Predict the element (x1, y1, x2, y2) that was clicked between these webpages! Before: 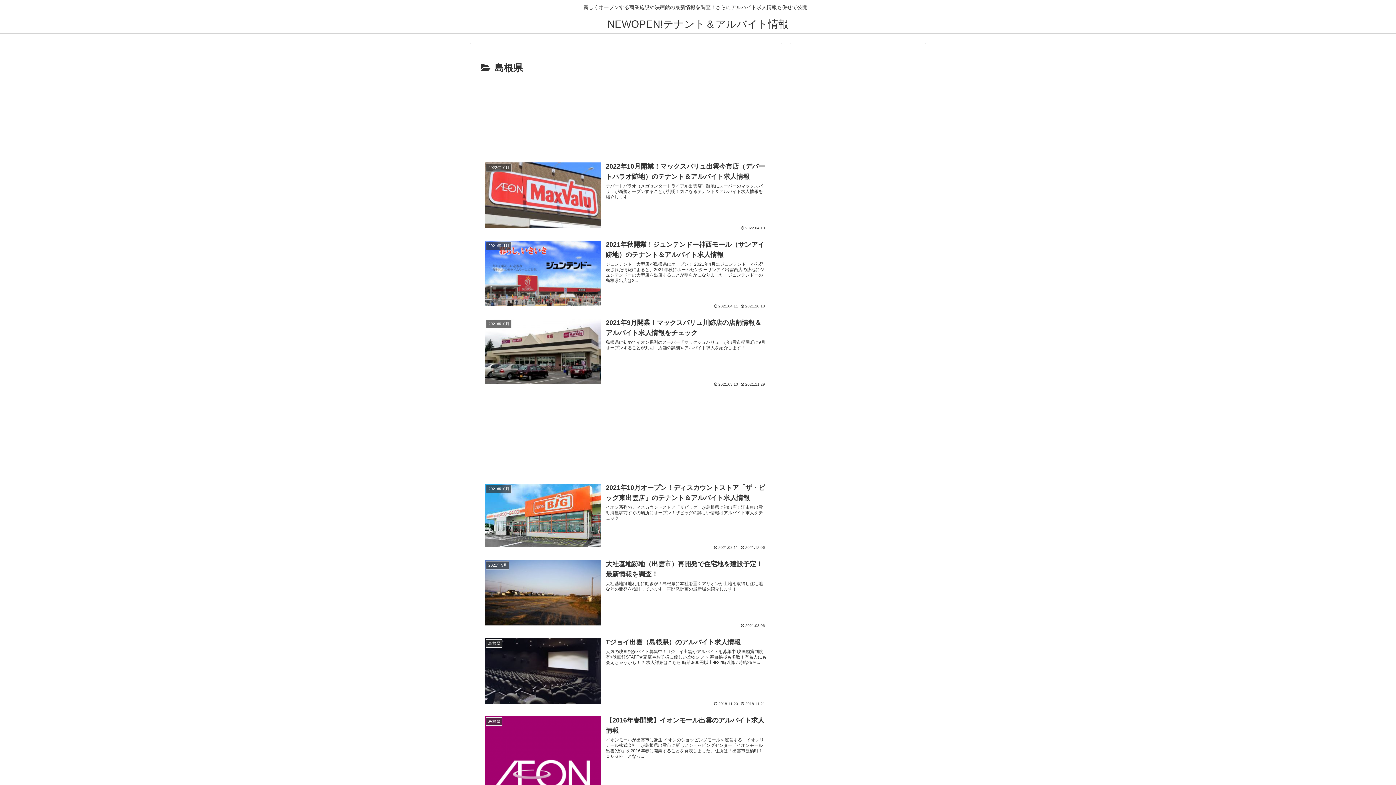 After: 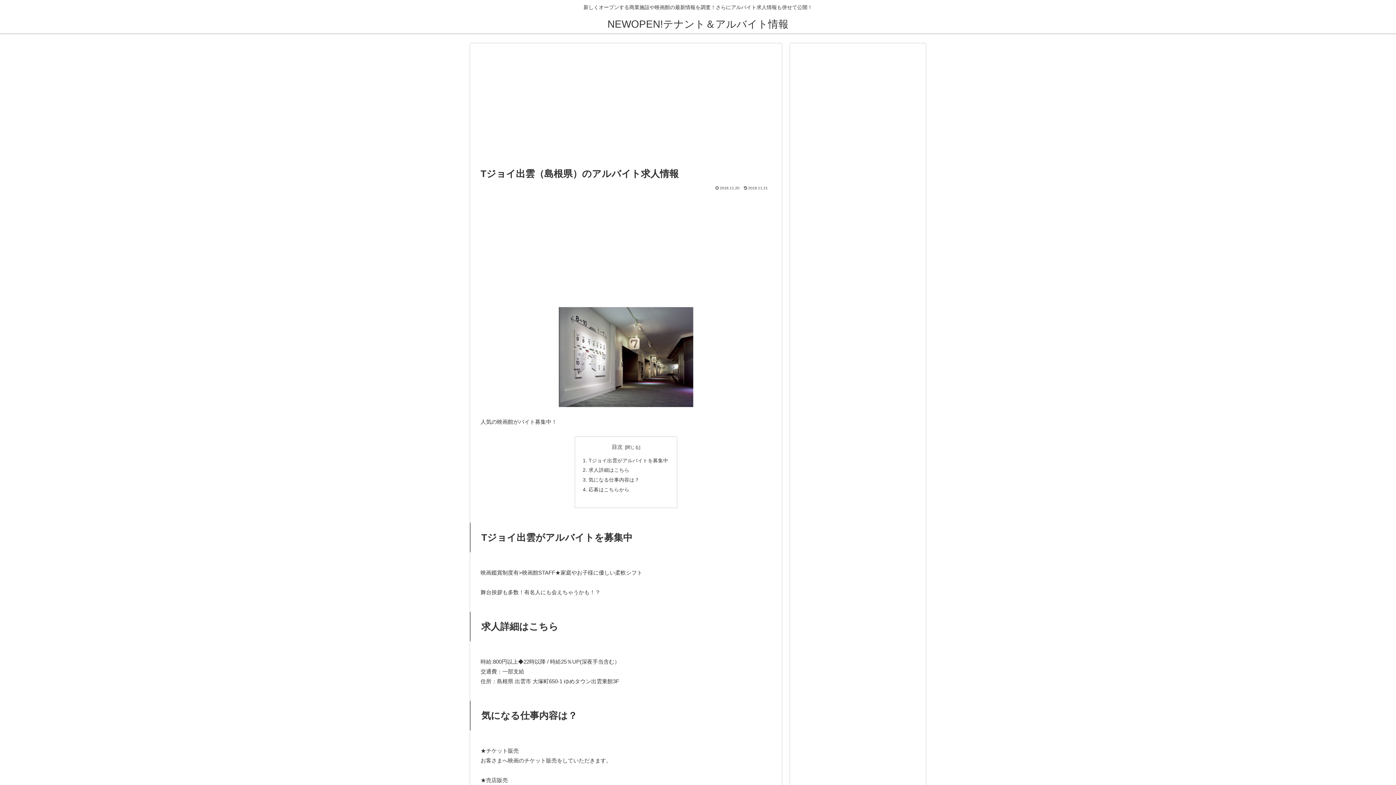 Action: bbox: (480, 633, 771, 711) label: 島根県
Tジョイ出雲（島根県）のアルバイト求人情報
人気の映画館がバイト募集中！ Tジョイ出雲がアルバイトを募集中 映画鑑賞制度有>映画館STAFF★家庭やお子様に優しい柔軟シフト 舞台挨拶も多数！有名人にも会えちゃうかも！？ 求人詳細はこちら 時給:800円以上◆22時以降 / 時給25％...
2018.11.20
2018.11.21